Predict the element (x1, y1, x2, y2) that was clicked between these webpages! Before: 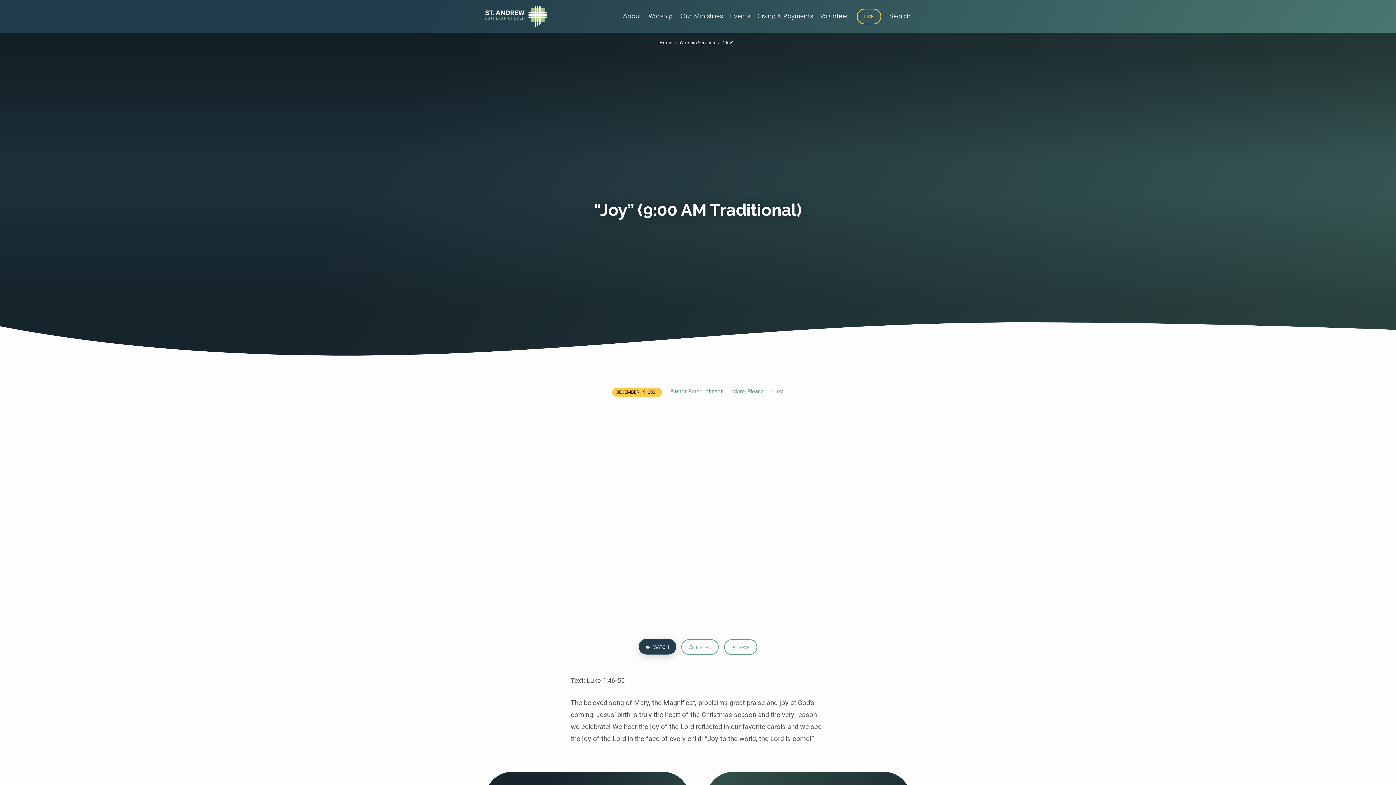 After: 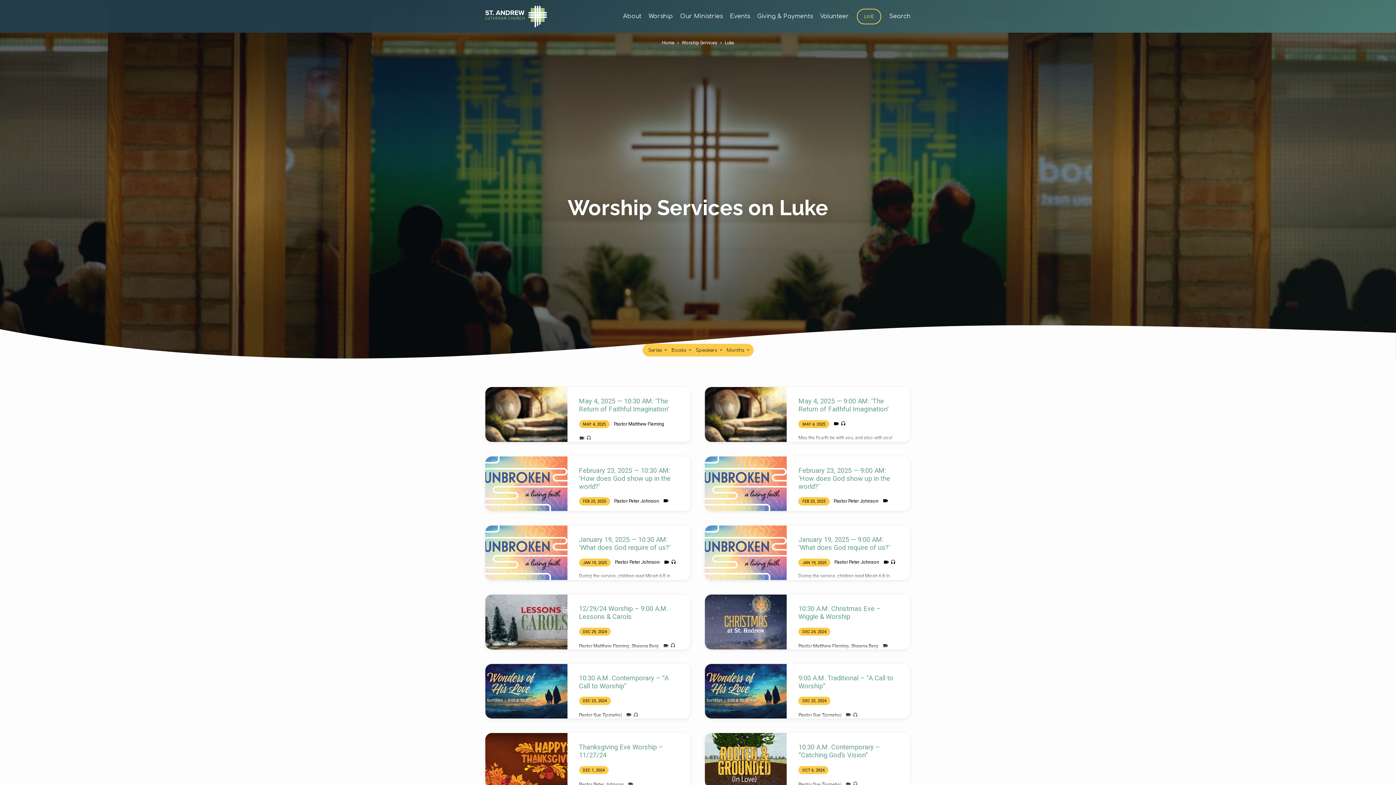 Action: bbox: (772, 388, 783, 394) label: Luke